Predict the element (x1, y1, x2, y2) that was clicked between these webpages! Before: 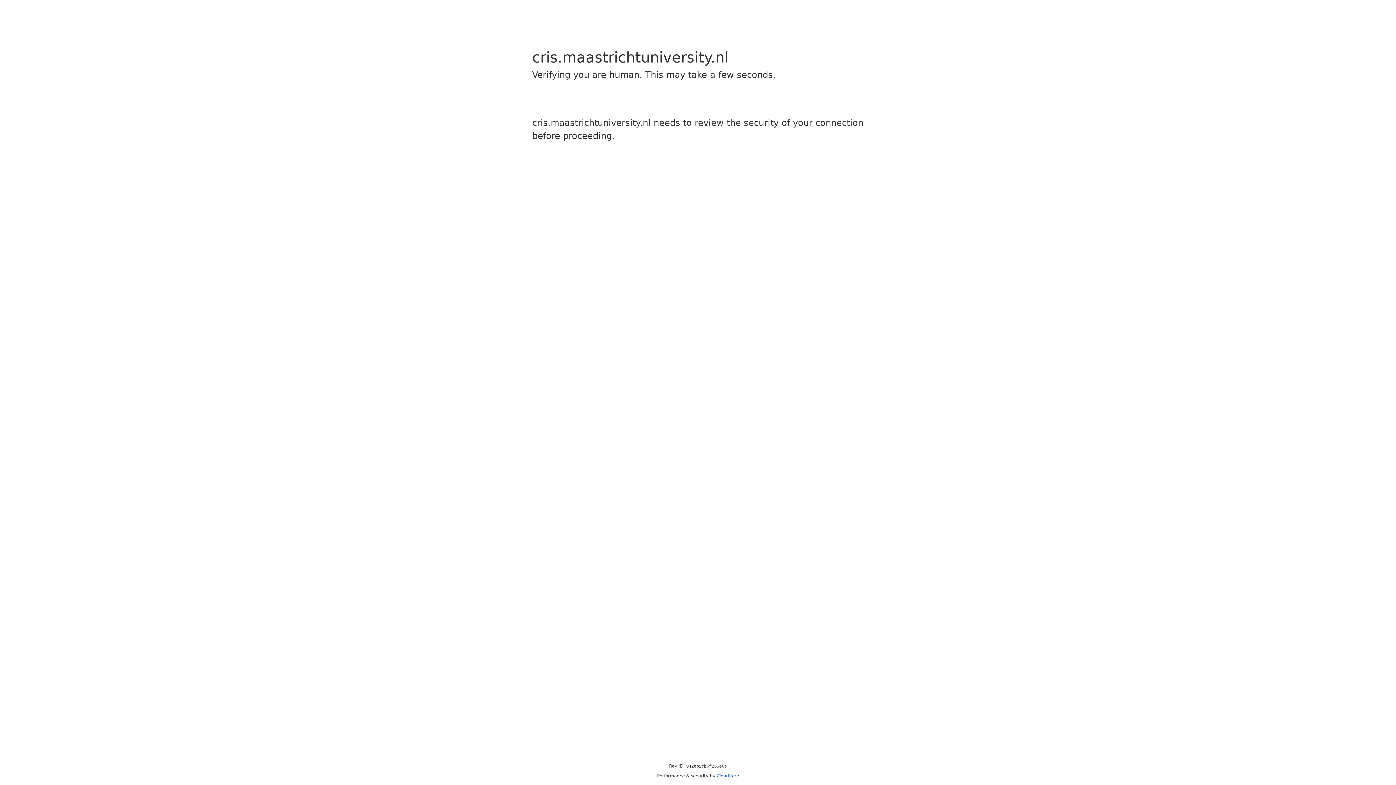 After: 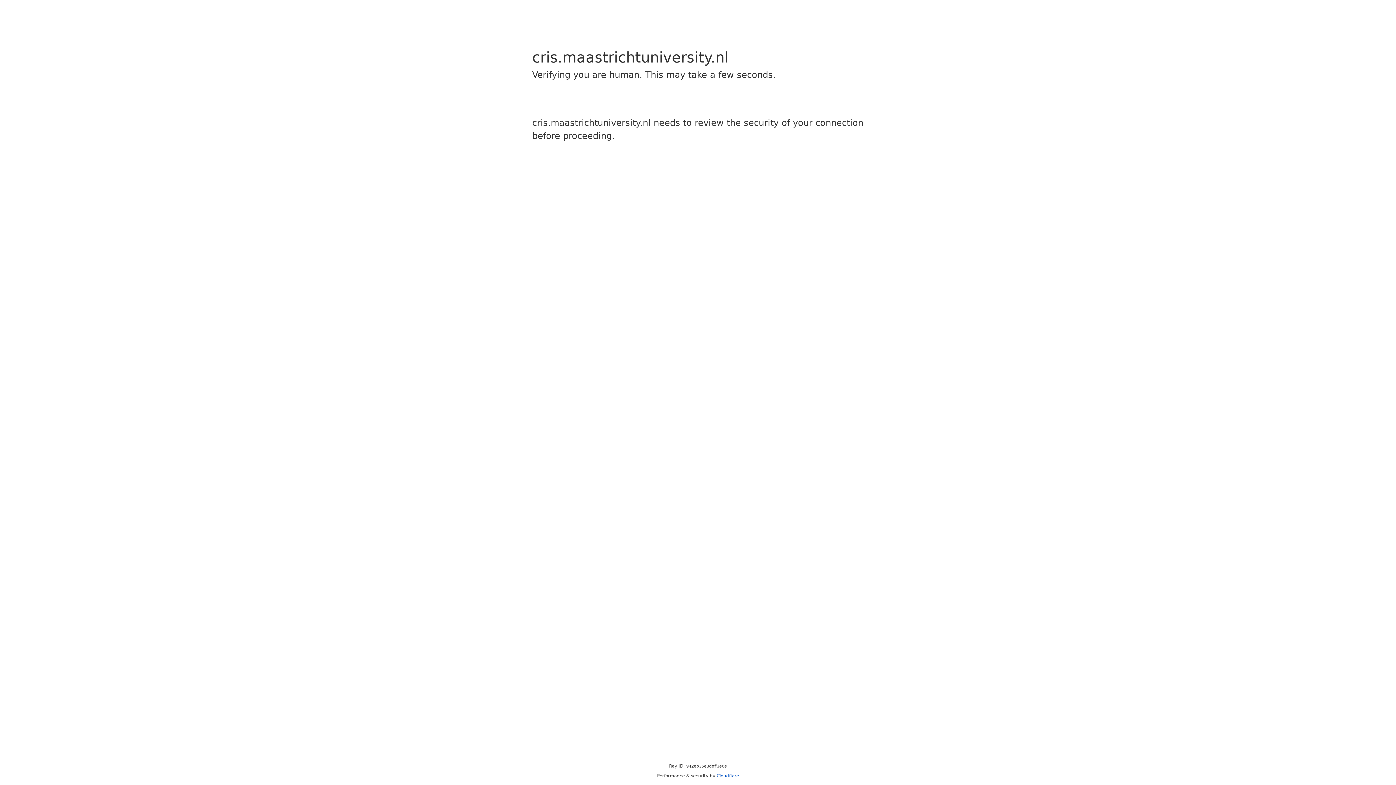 Action: bbox: (716, 773, 739, 778) label: Cloudflare